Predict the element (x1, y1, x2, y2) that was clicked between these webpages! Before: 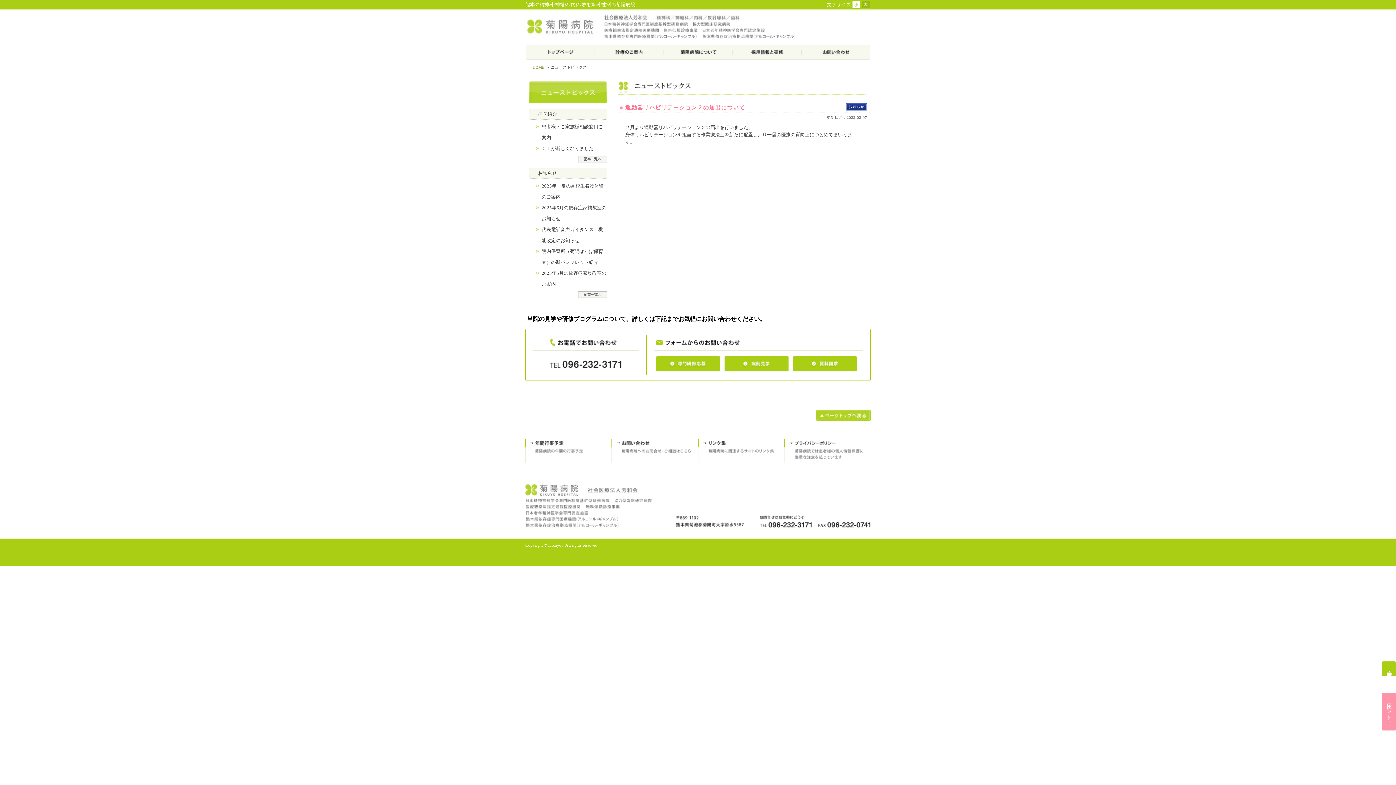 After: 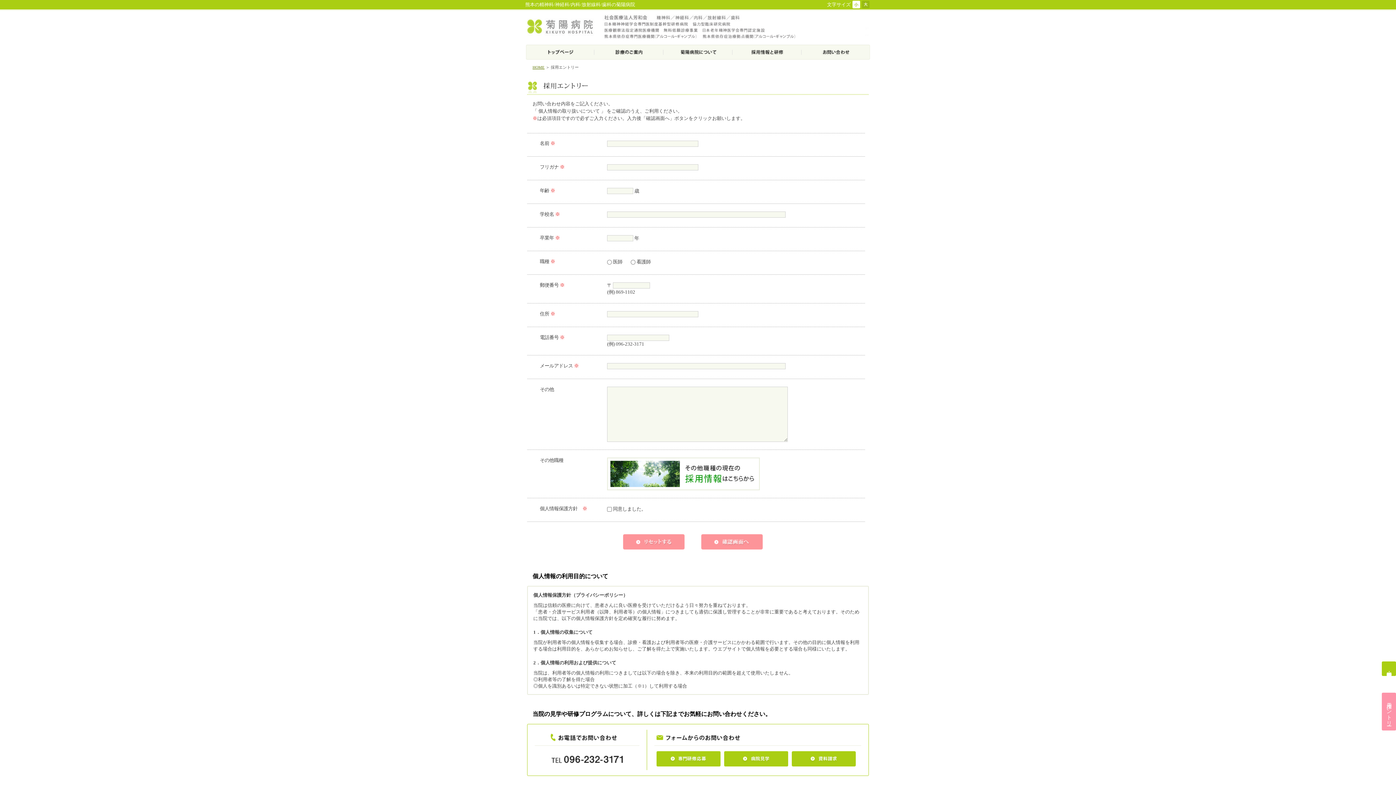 Action: bbox: (1382, 693, 1396, 730) label: 採用エントリー